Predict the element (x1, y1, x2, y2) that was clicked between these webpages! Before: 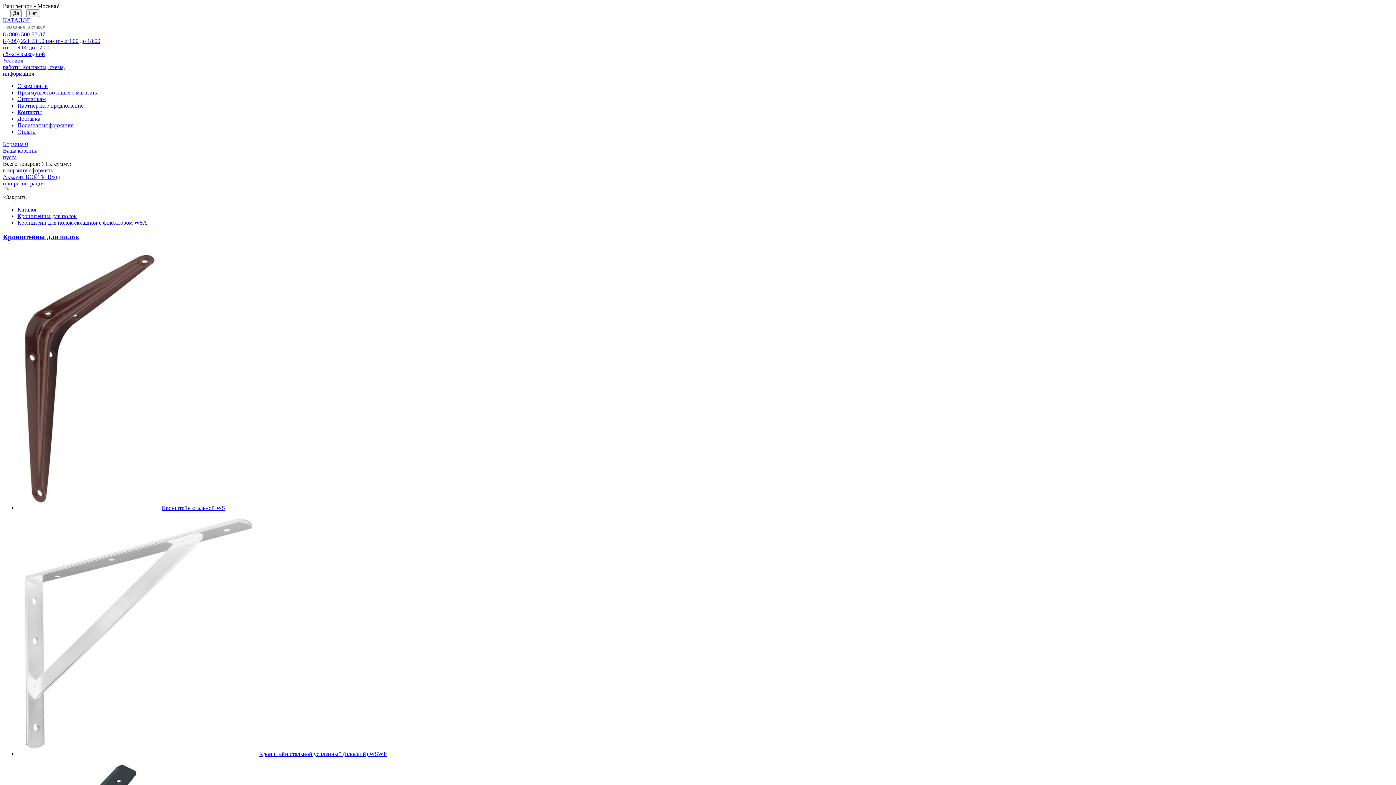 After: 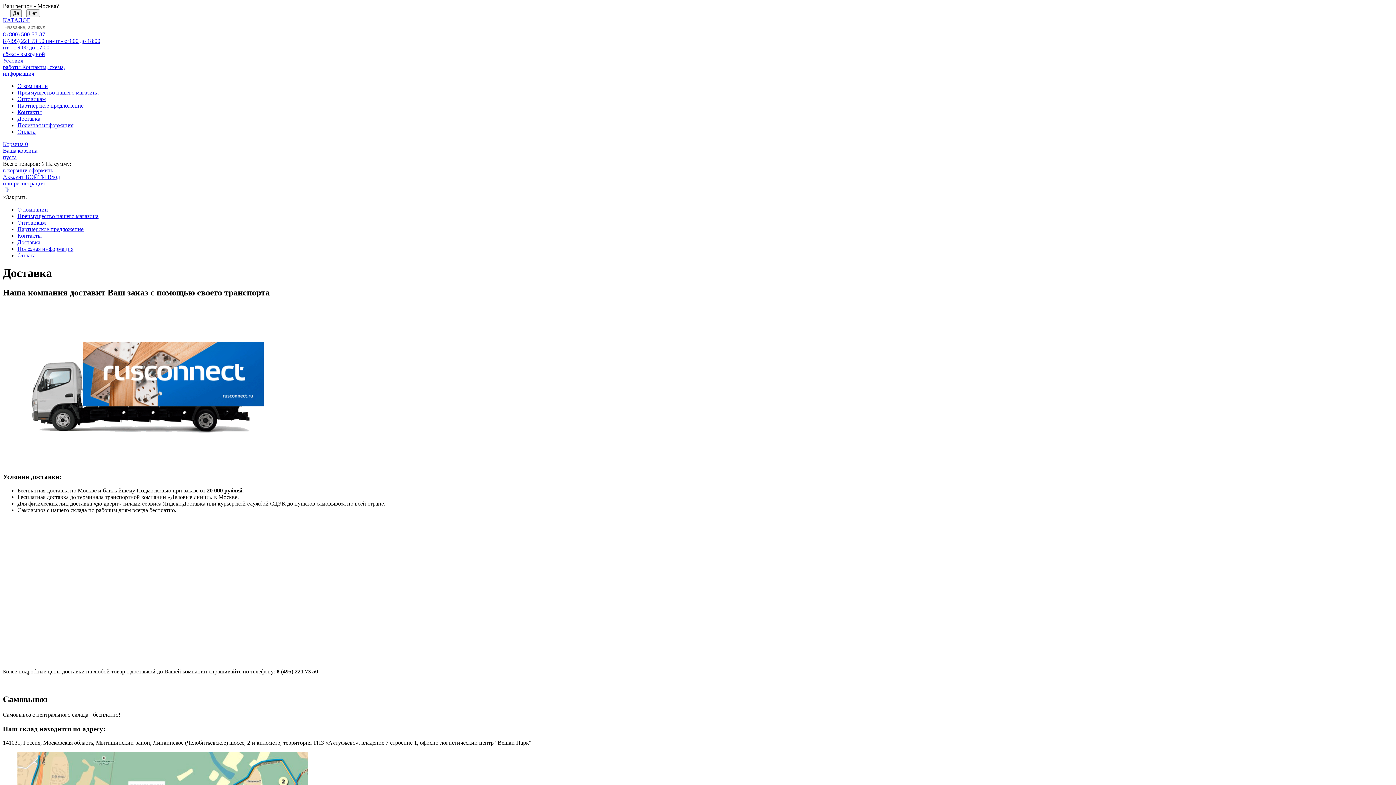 Action: bbox: (17, 115, 40, 121) label: Доставка